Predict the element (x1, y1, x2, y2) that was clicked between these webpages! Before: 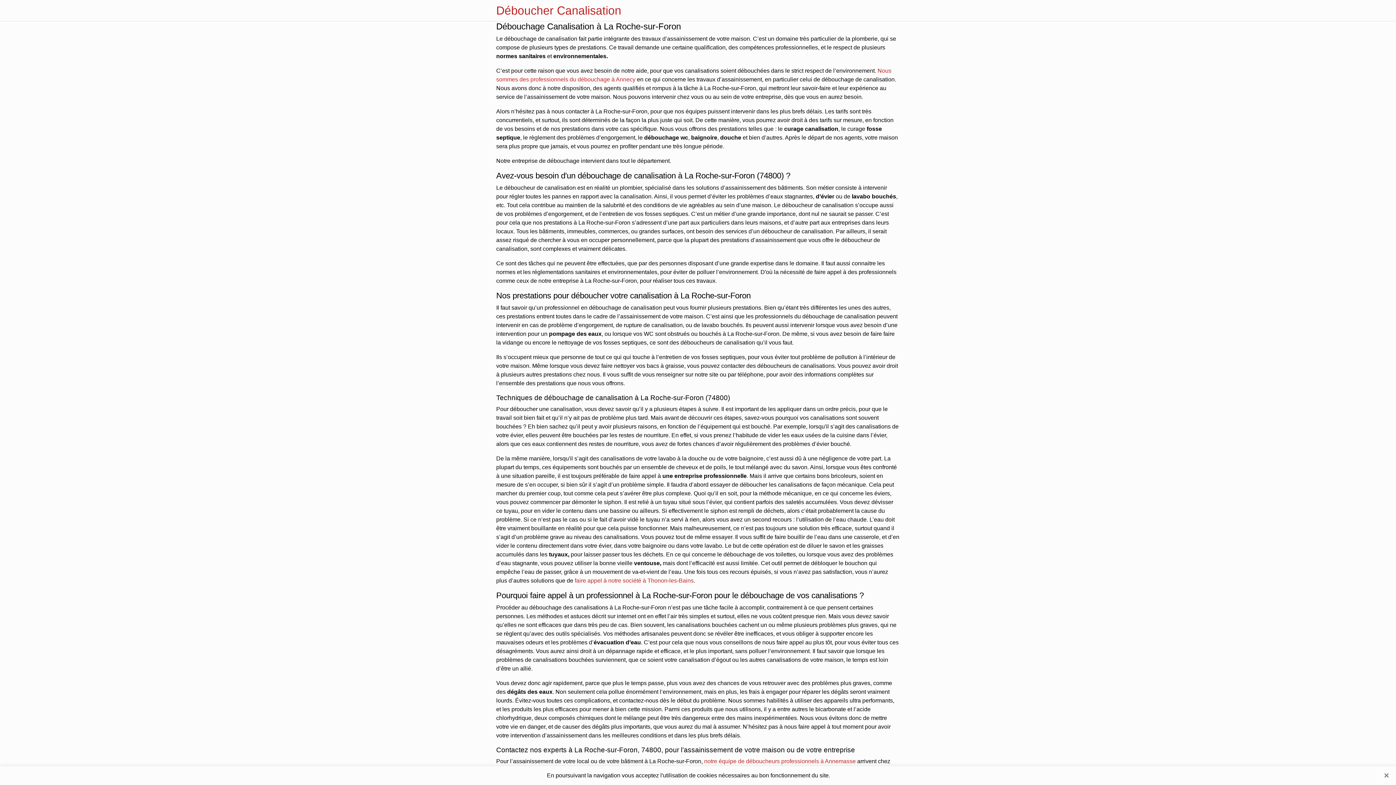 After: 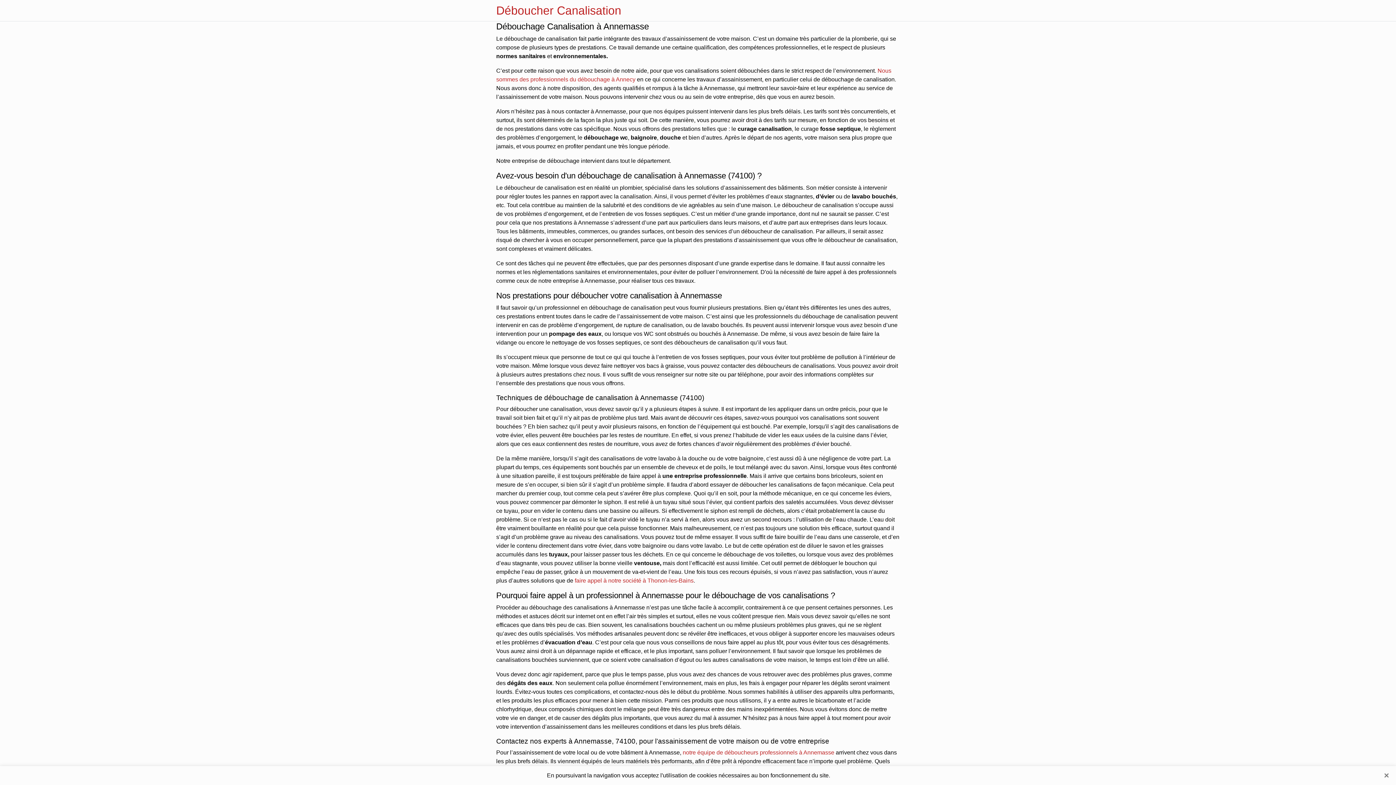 Action: label: notre équipe de déboucheurs professionnels à Annemasse bbox: (704, 758, 856, 764)